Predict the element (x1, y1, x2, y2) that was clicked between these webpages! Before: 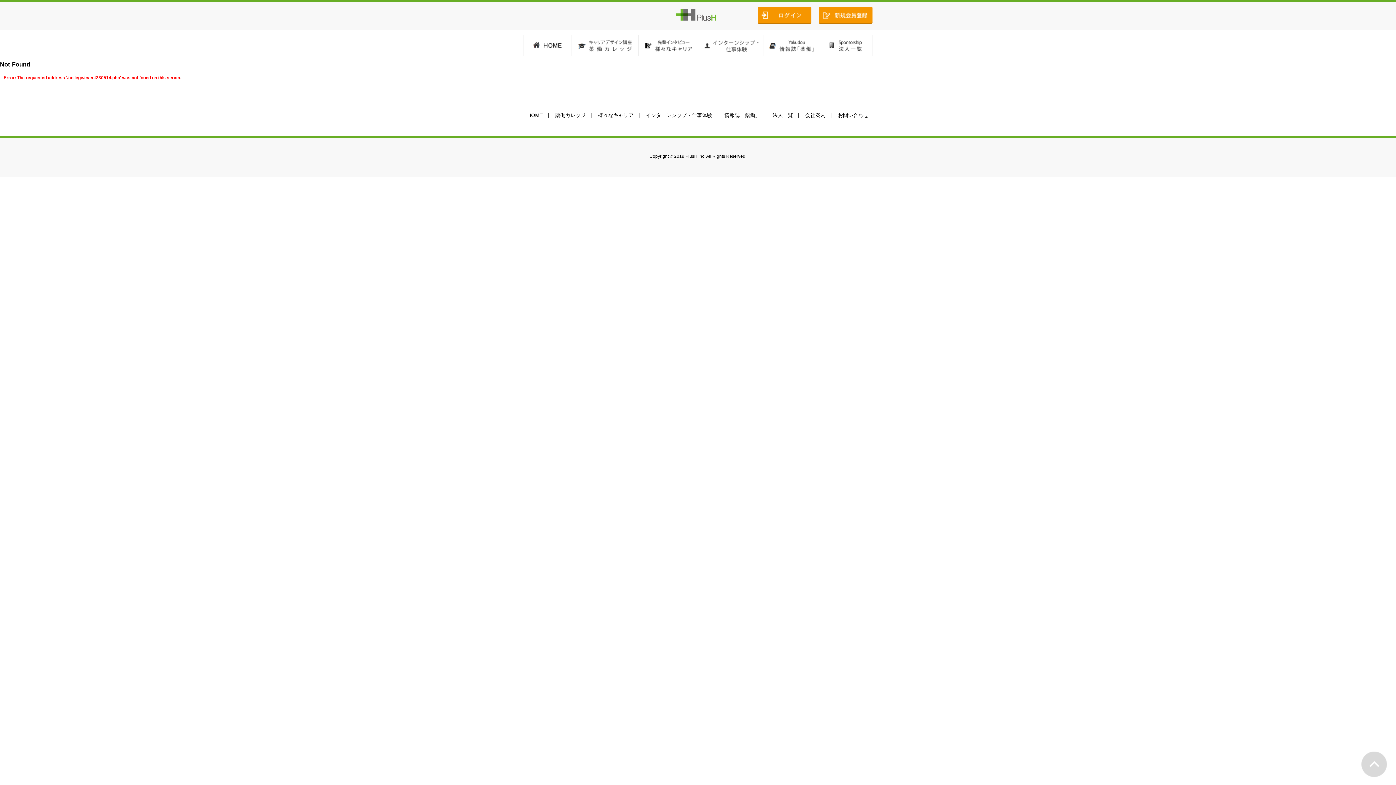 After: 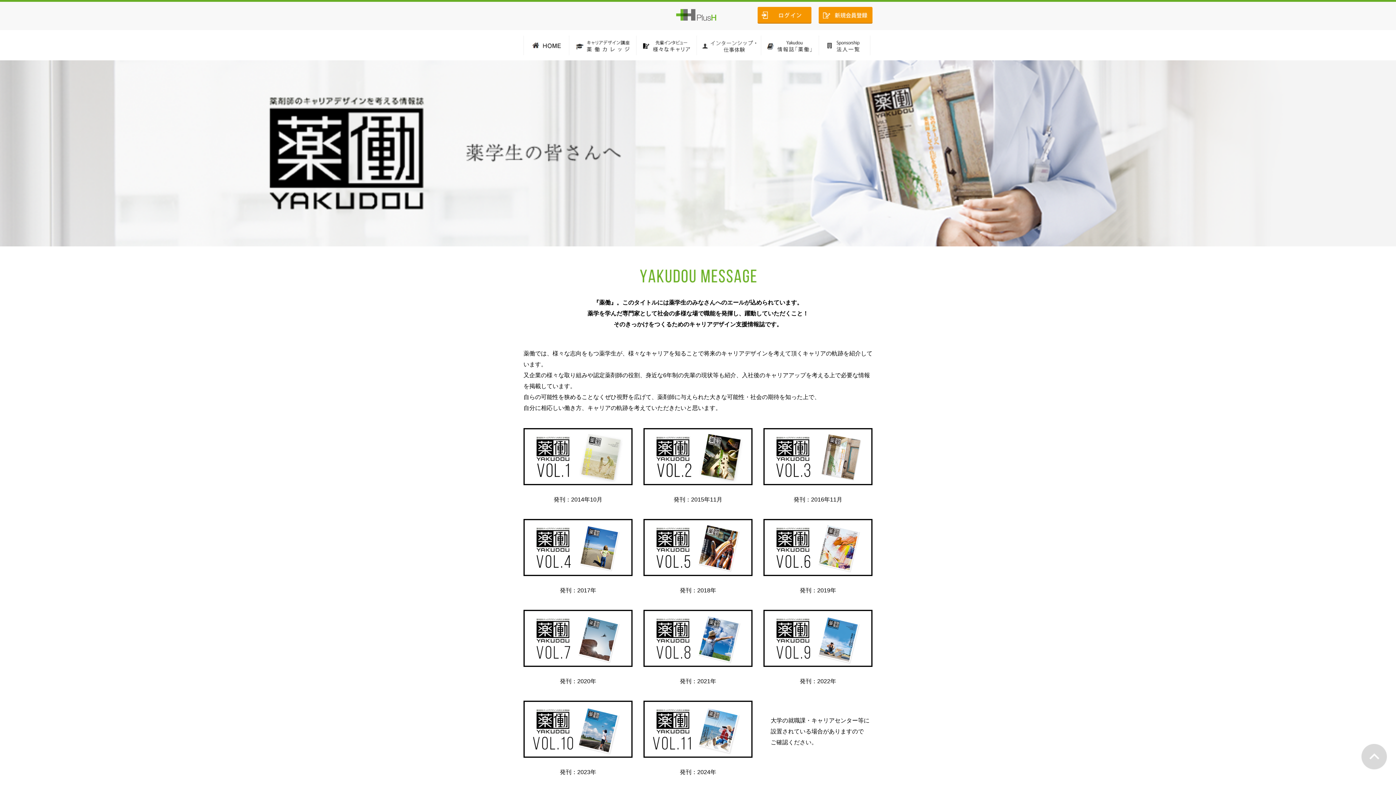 Action: bbox: (763, 51, 821, 56)